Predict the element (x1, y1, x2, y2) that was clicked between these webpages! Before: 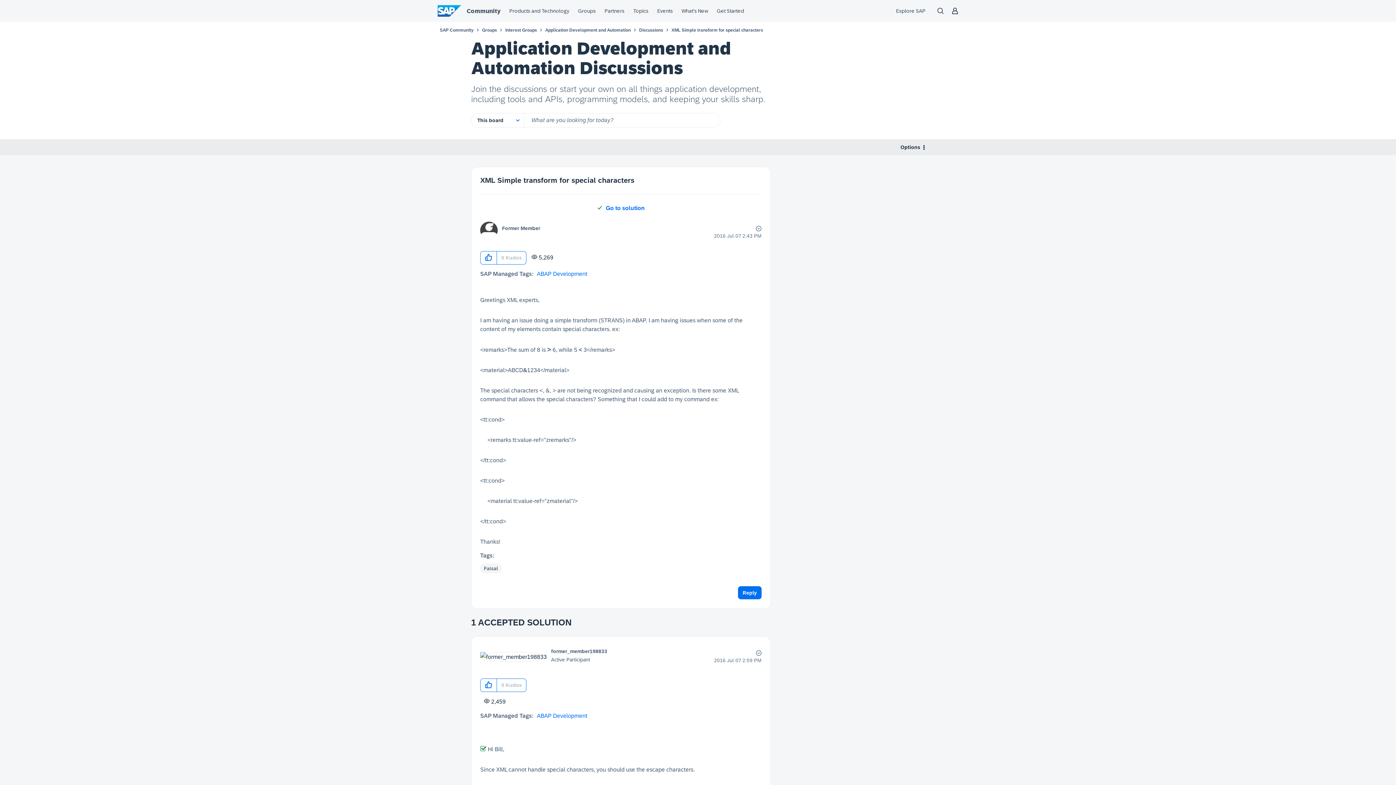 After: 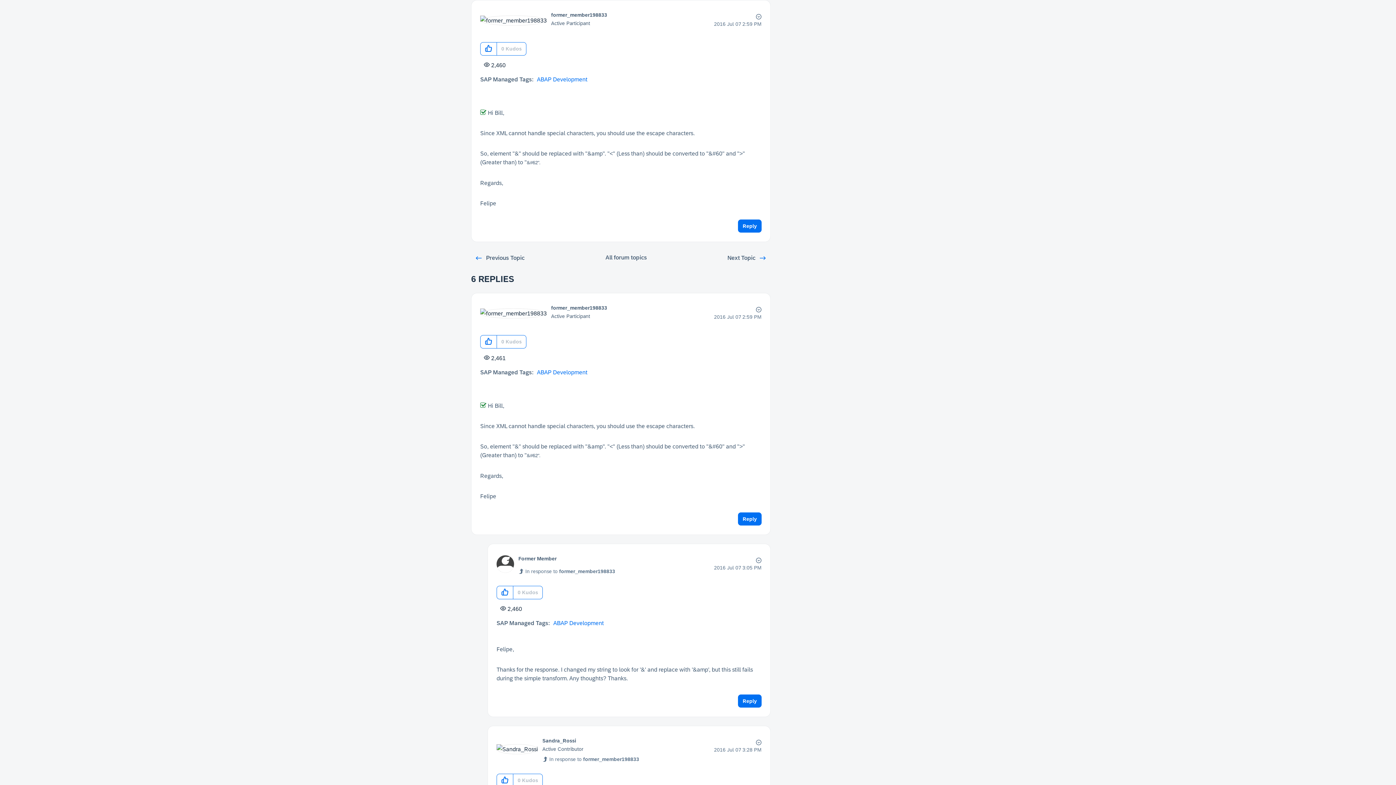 Action: label: Go to solution bbox: (597, 205, 644, 211)